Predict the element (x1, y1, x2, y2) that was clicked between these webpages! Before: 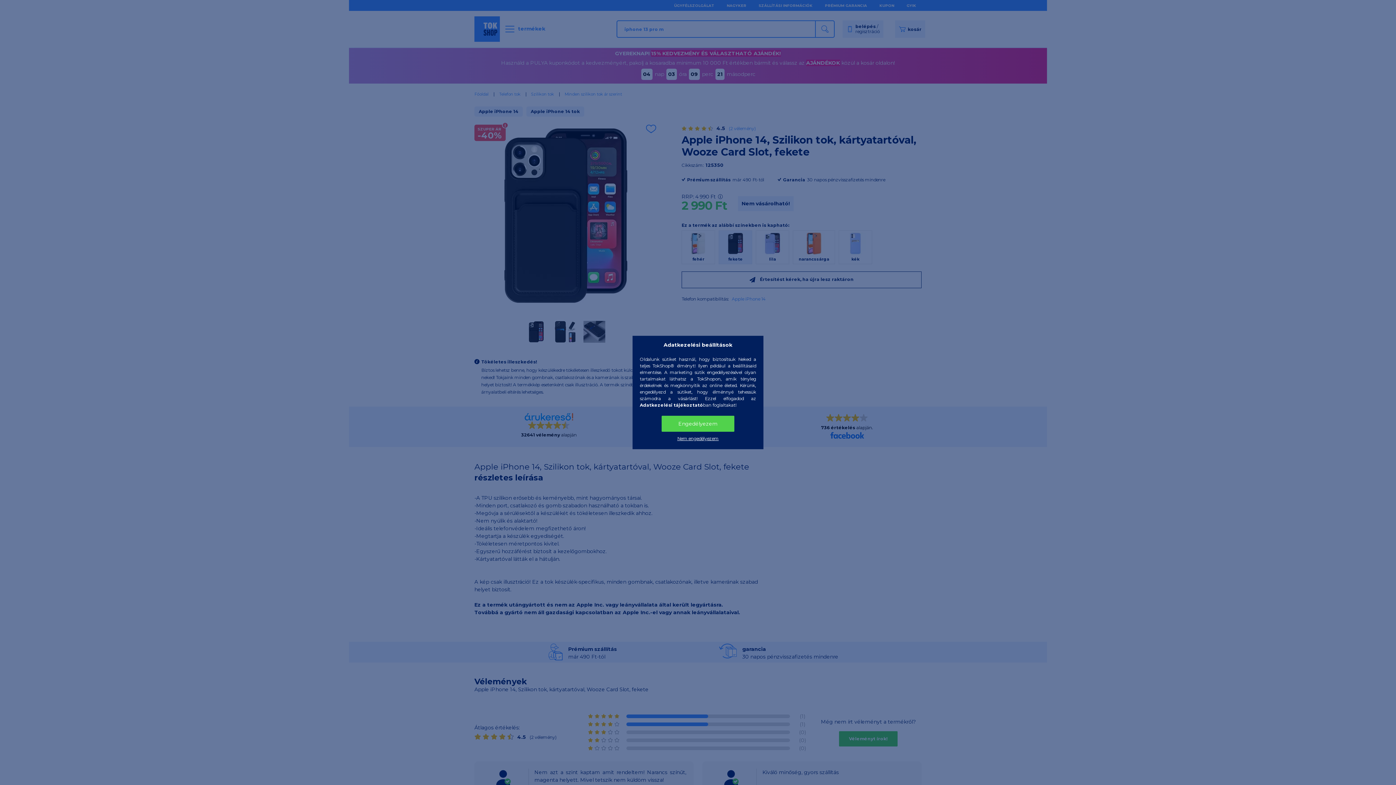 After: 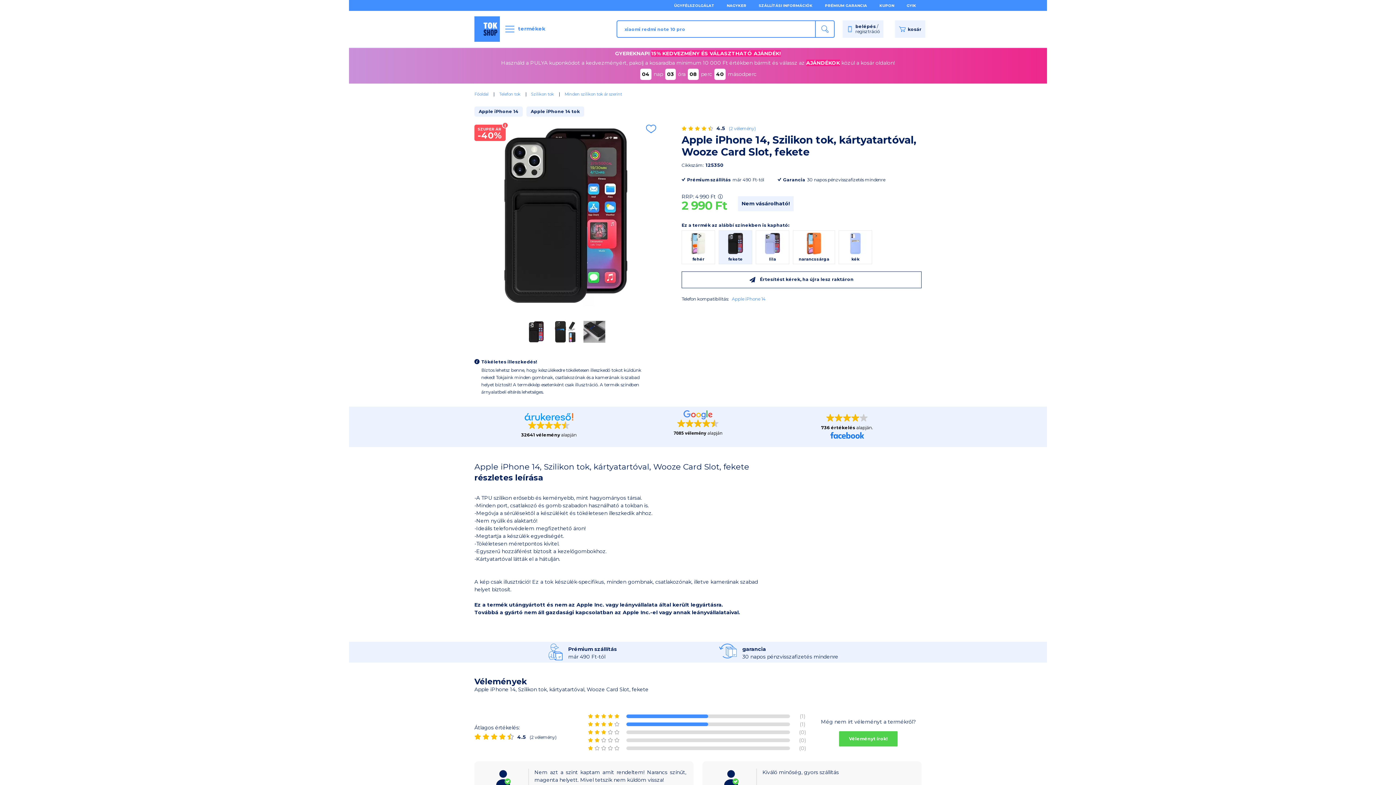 Action: label: Nem engedélyezem bbox: (673, 433, 722, 444)